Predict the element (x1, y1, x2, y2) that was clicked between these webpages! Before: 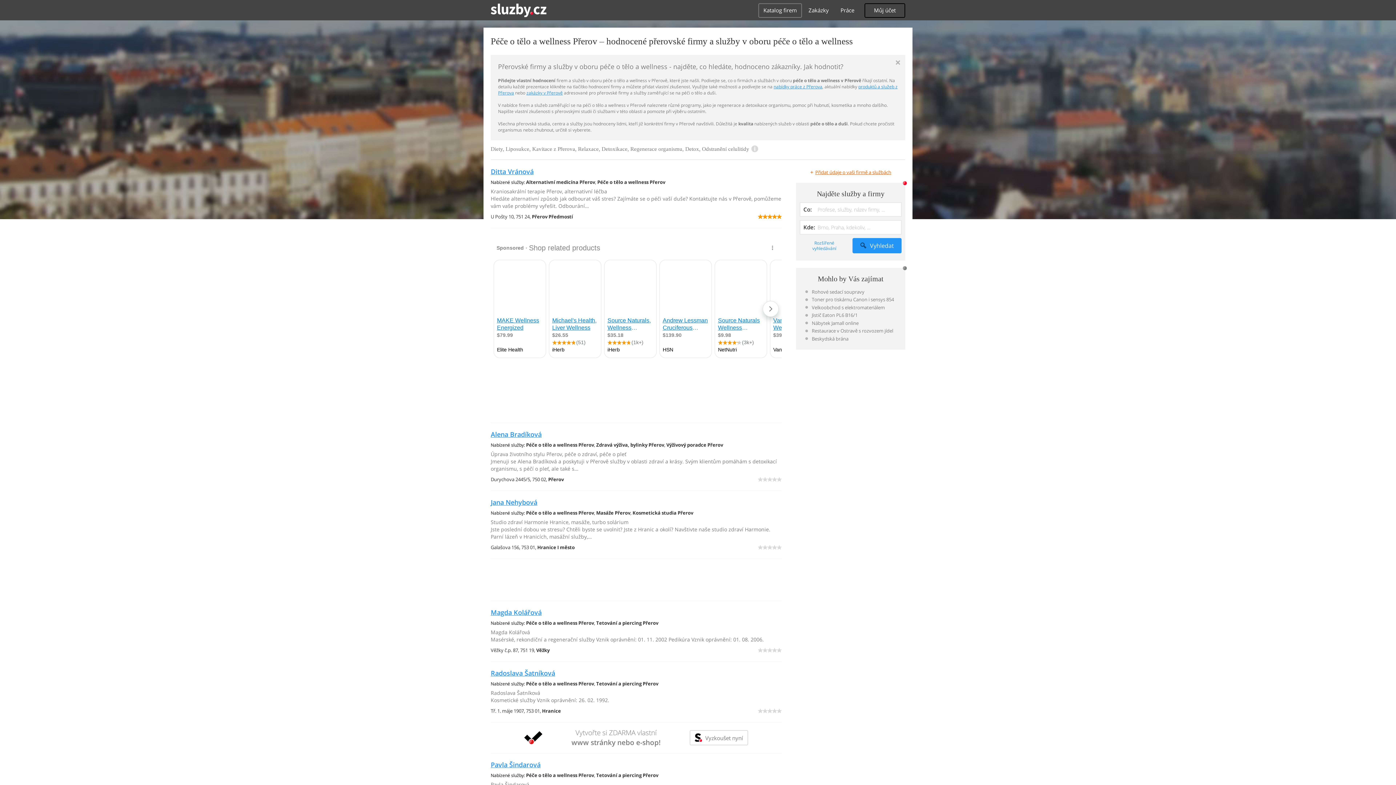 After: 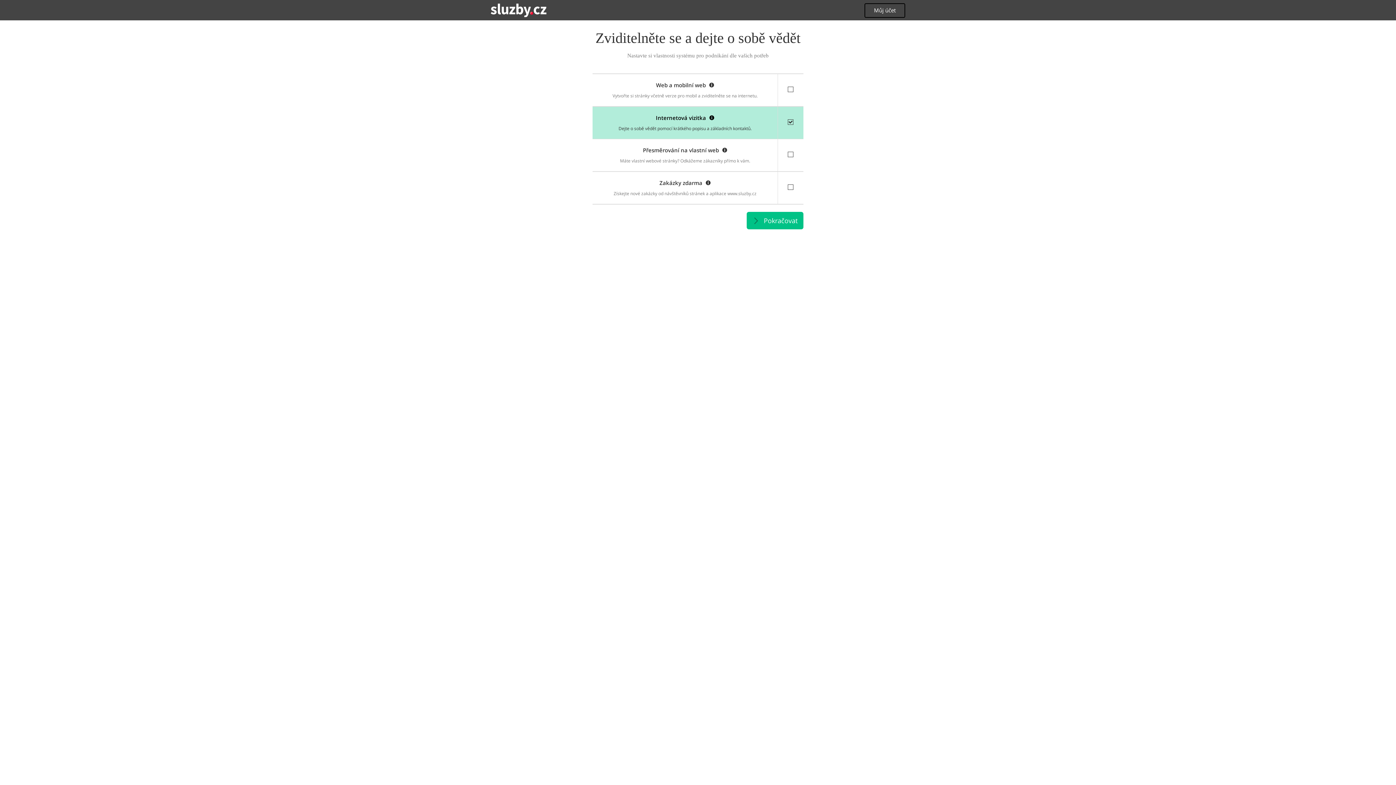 Action: bbox: (810, 169, 891, 175) label: +Přidat údaje o vaši firmě a službách